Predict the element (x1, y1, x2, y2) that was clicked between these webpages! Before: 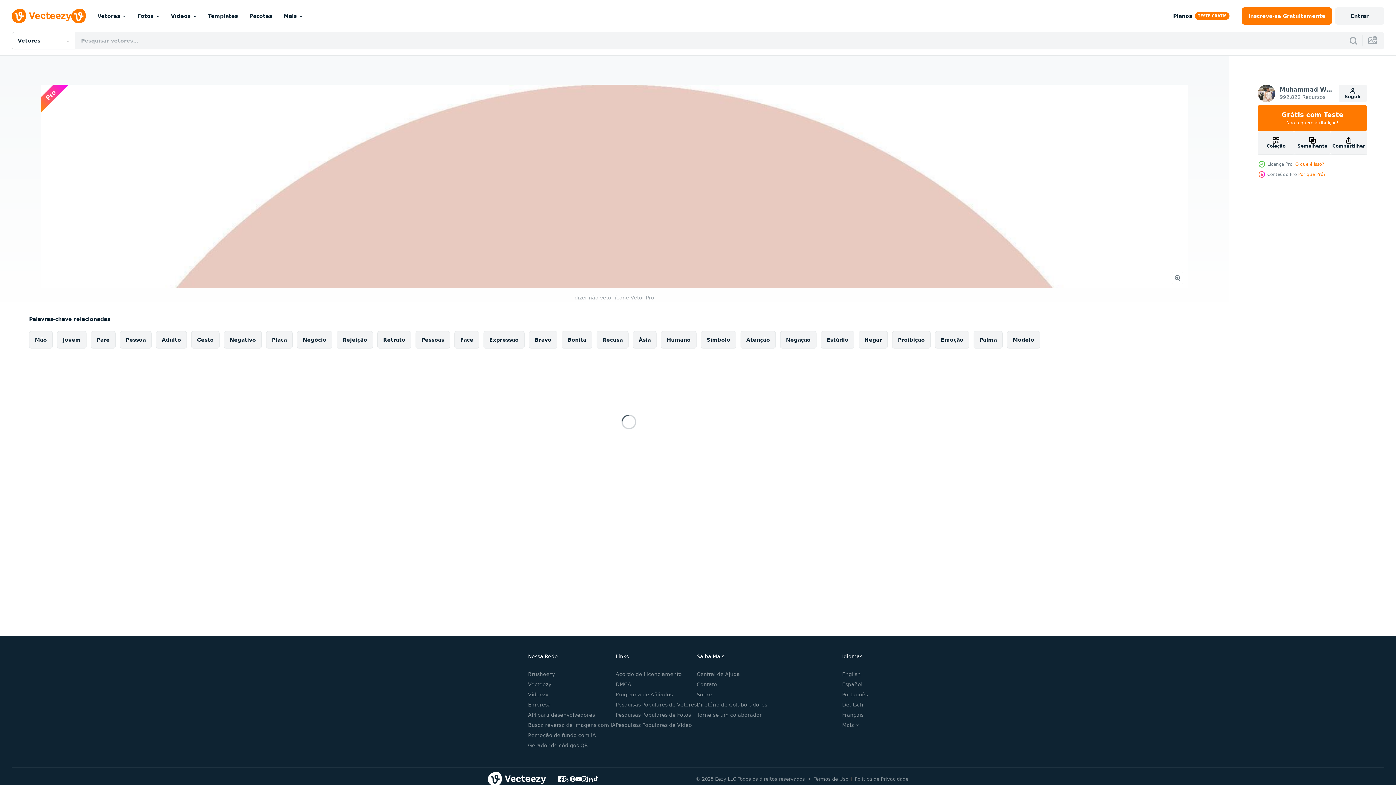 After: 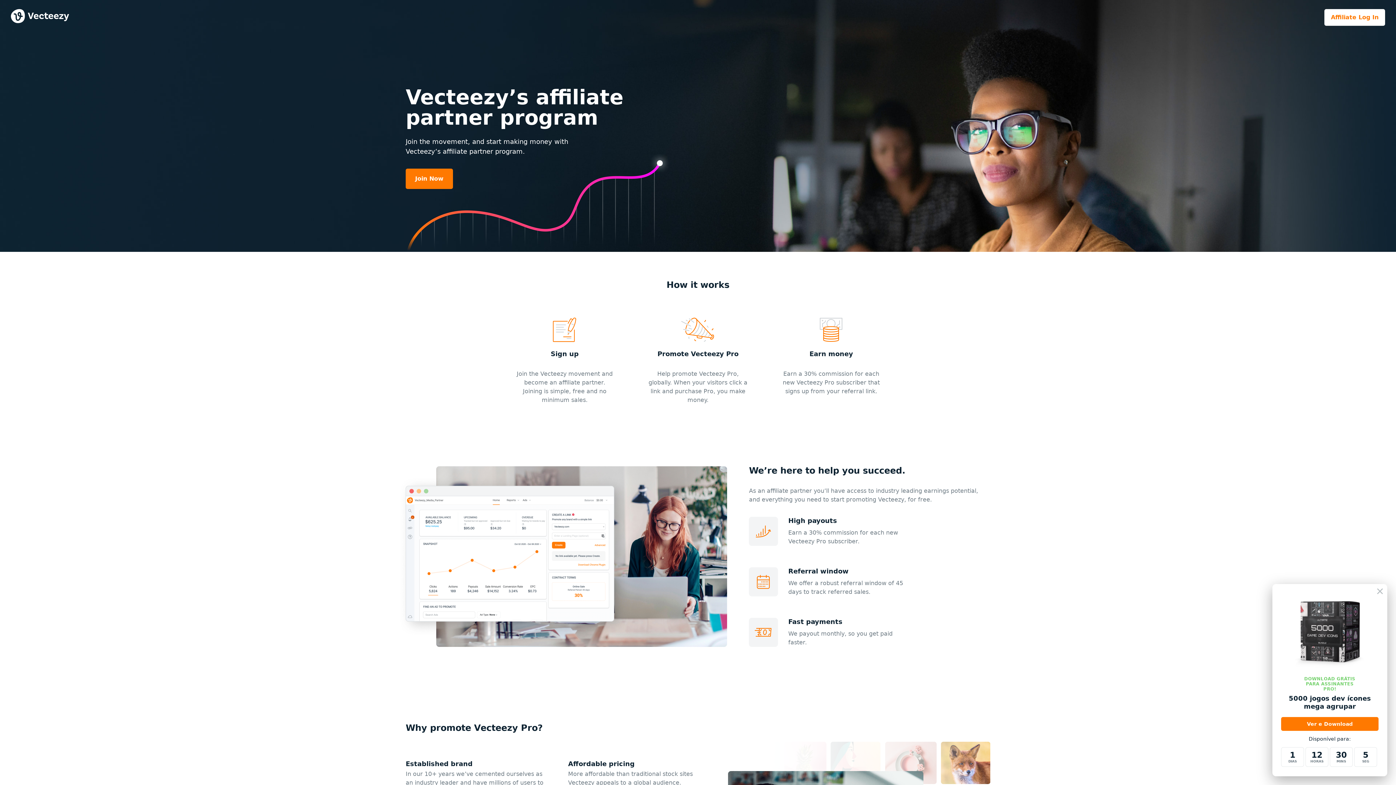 Action: bbox: (615, 692, 672, 697) label: Programa de Afiliados